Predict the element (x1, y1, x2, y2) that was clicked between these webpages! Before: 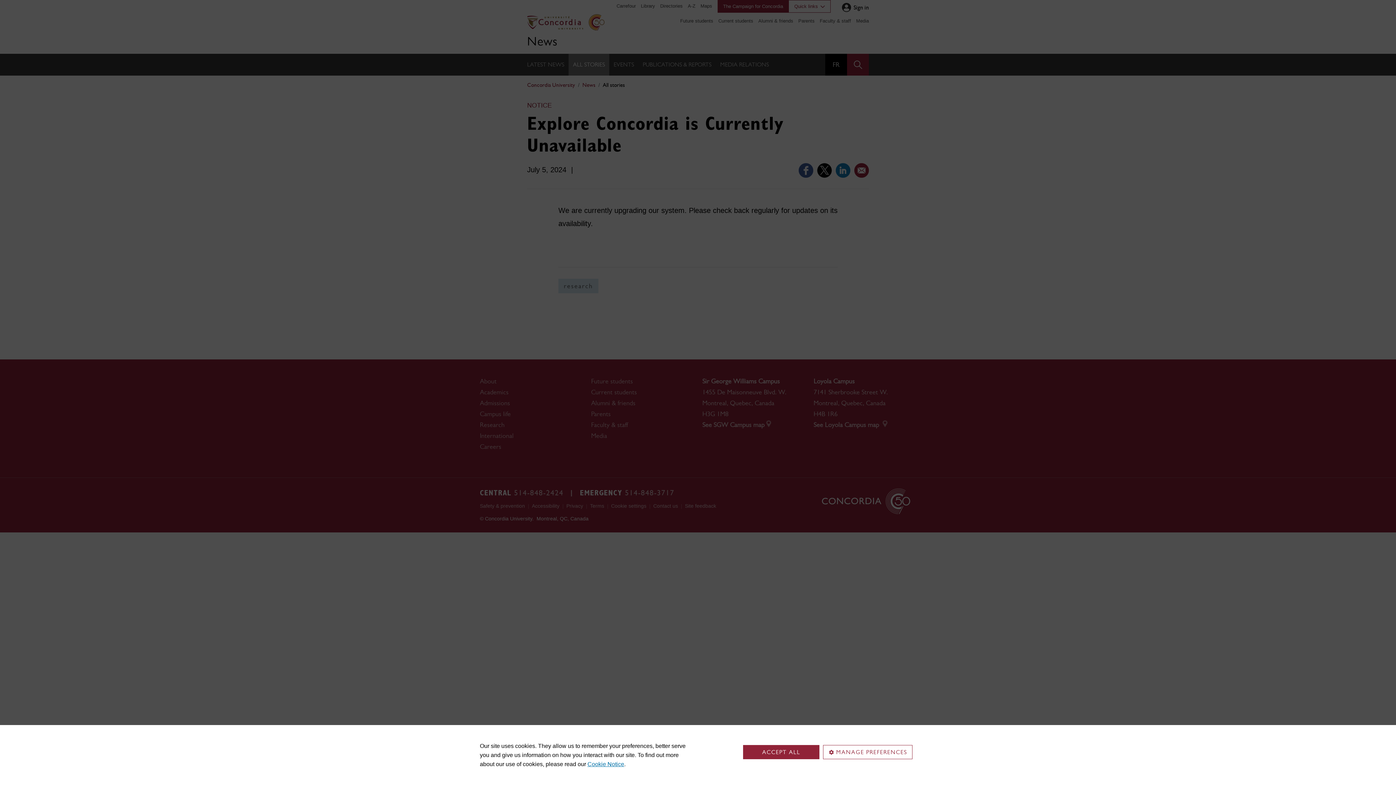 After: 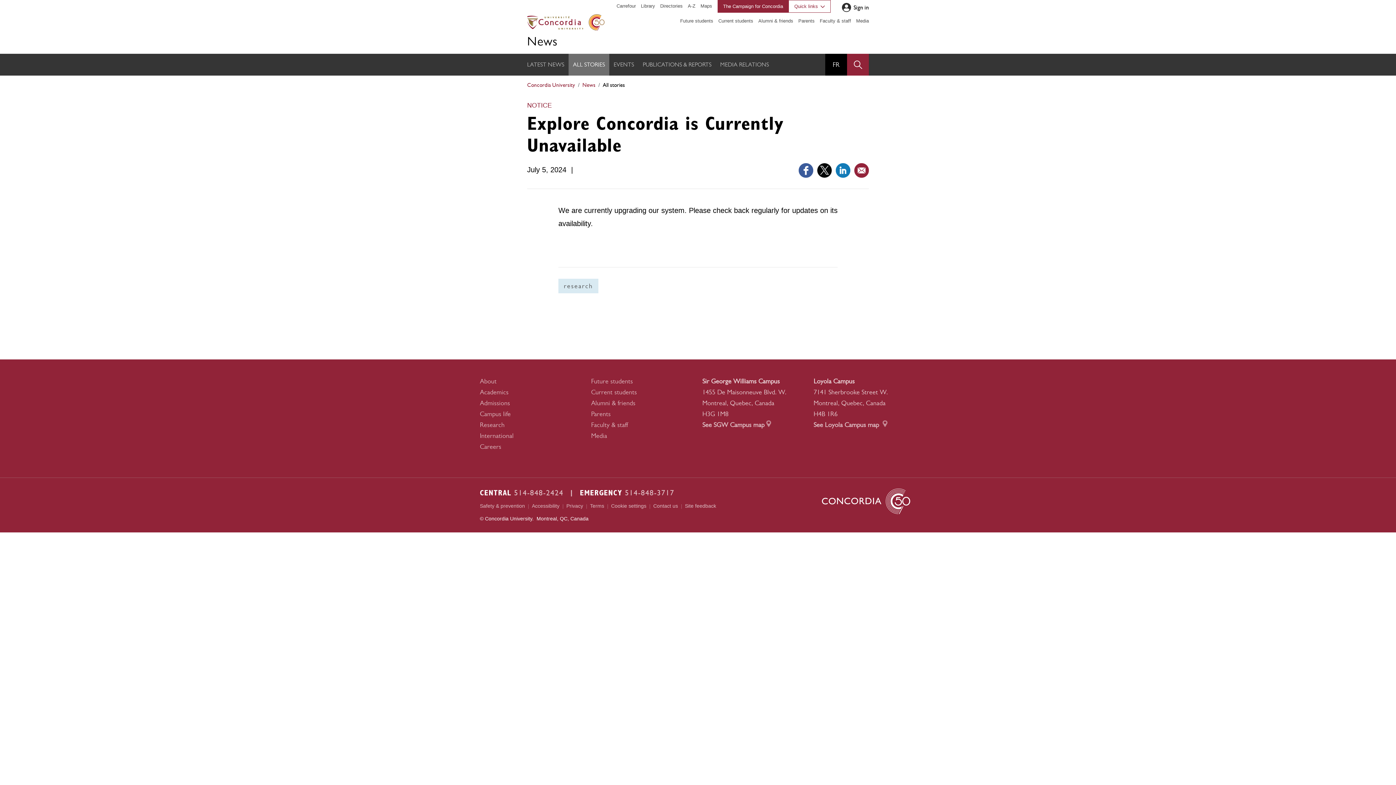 Action: label: ACCEPT ALL bbox: (743, 745, 819, 759)